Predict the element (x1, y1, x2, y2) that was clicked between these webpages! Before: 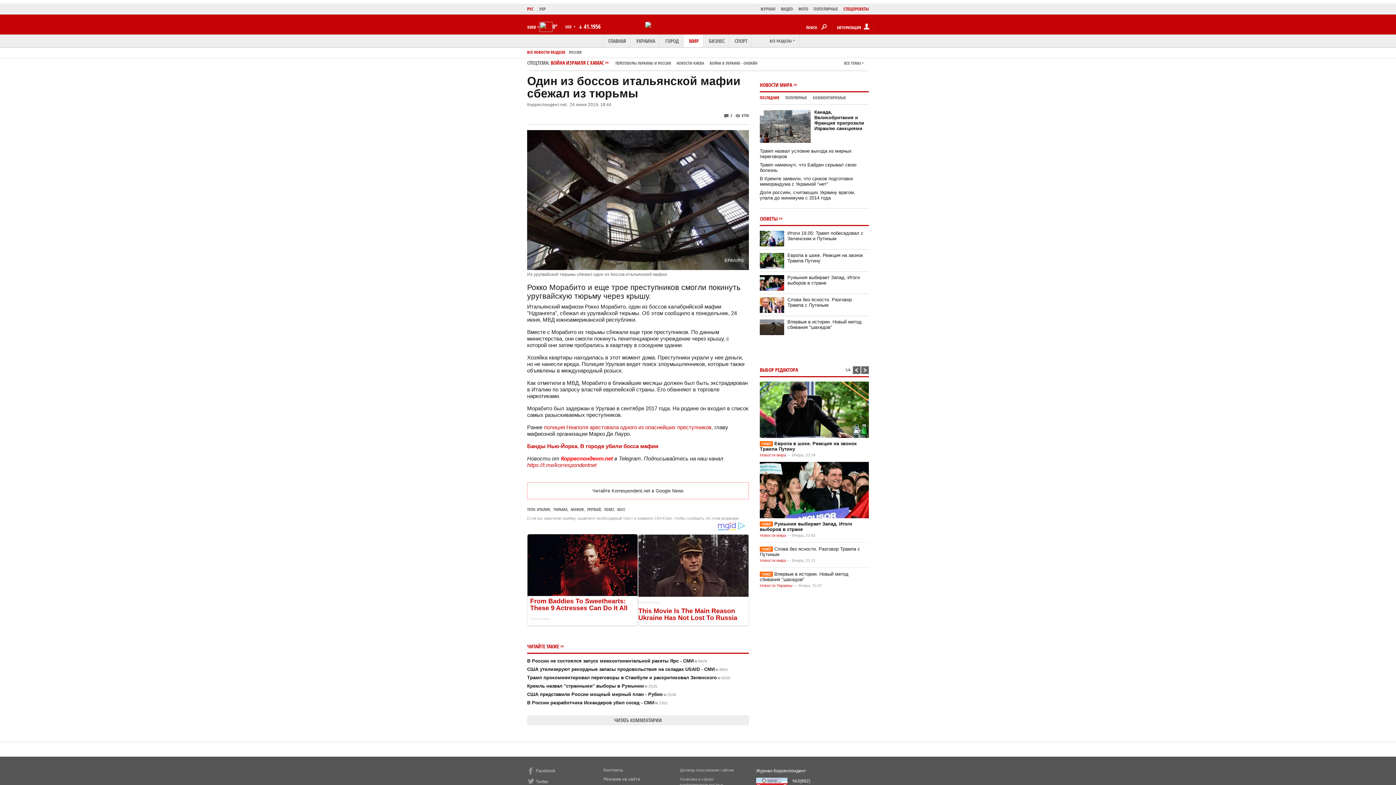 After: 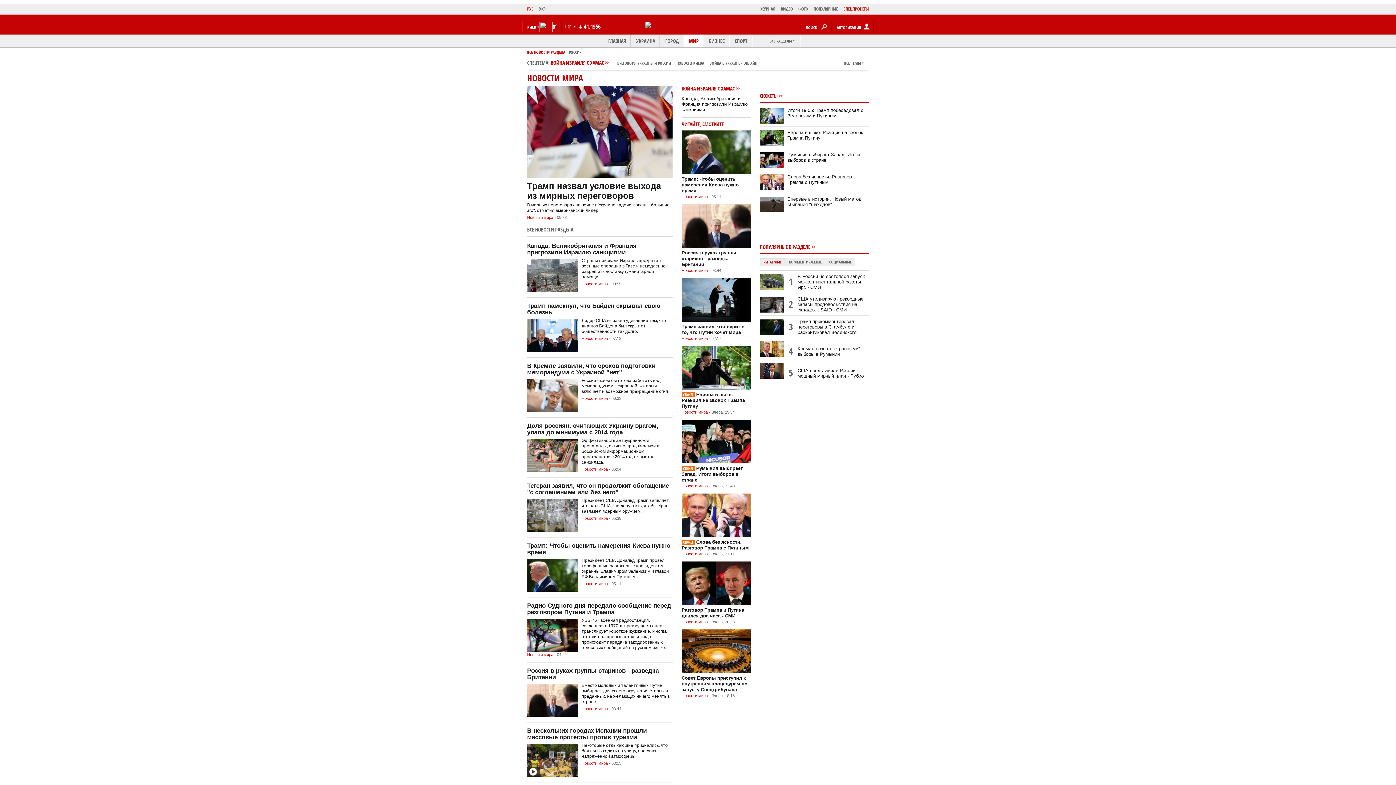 Action: label: Новости мира bbox: (760, 533, 786, 537)